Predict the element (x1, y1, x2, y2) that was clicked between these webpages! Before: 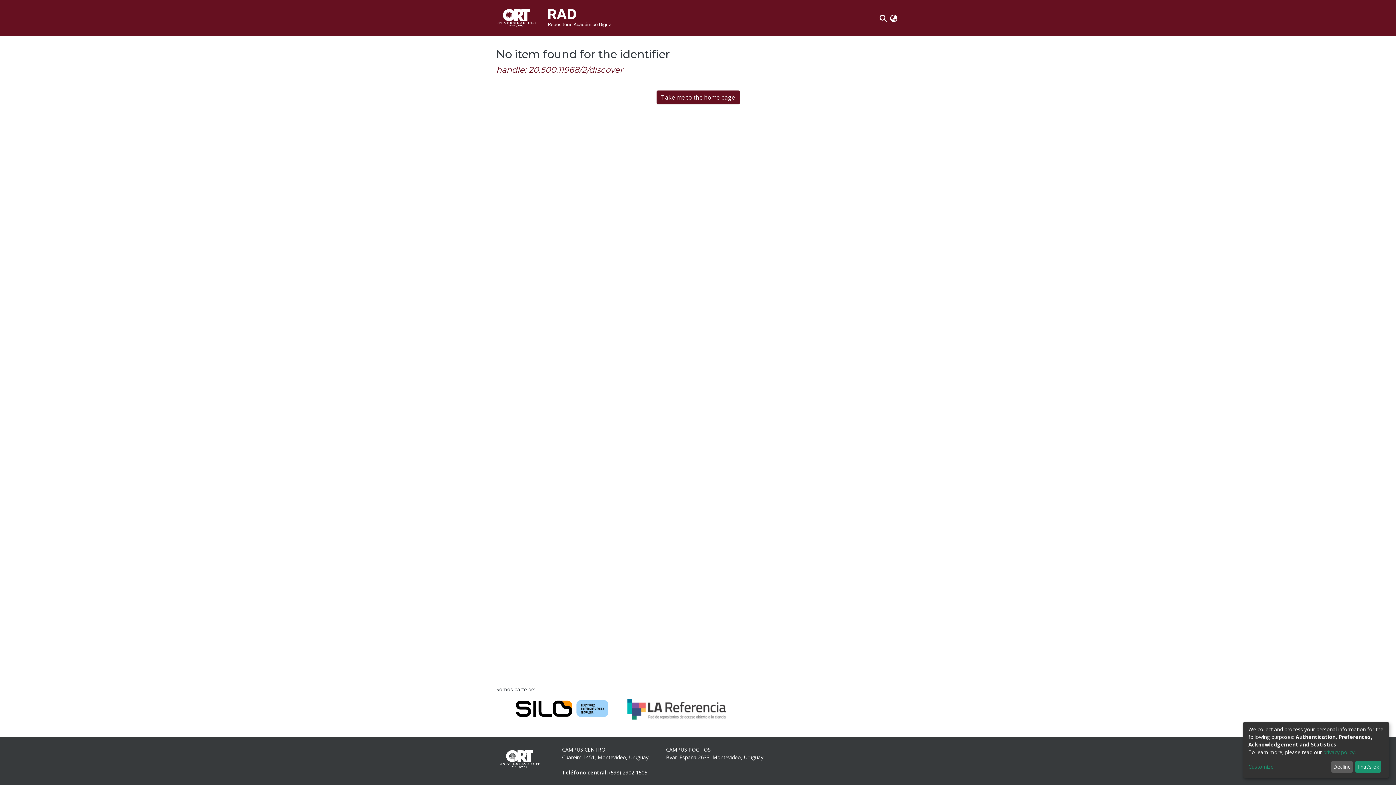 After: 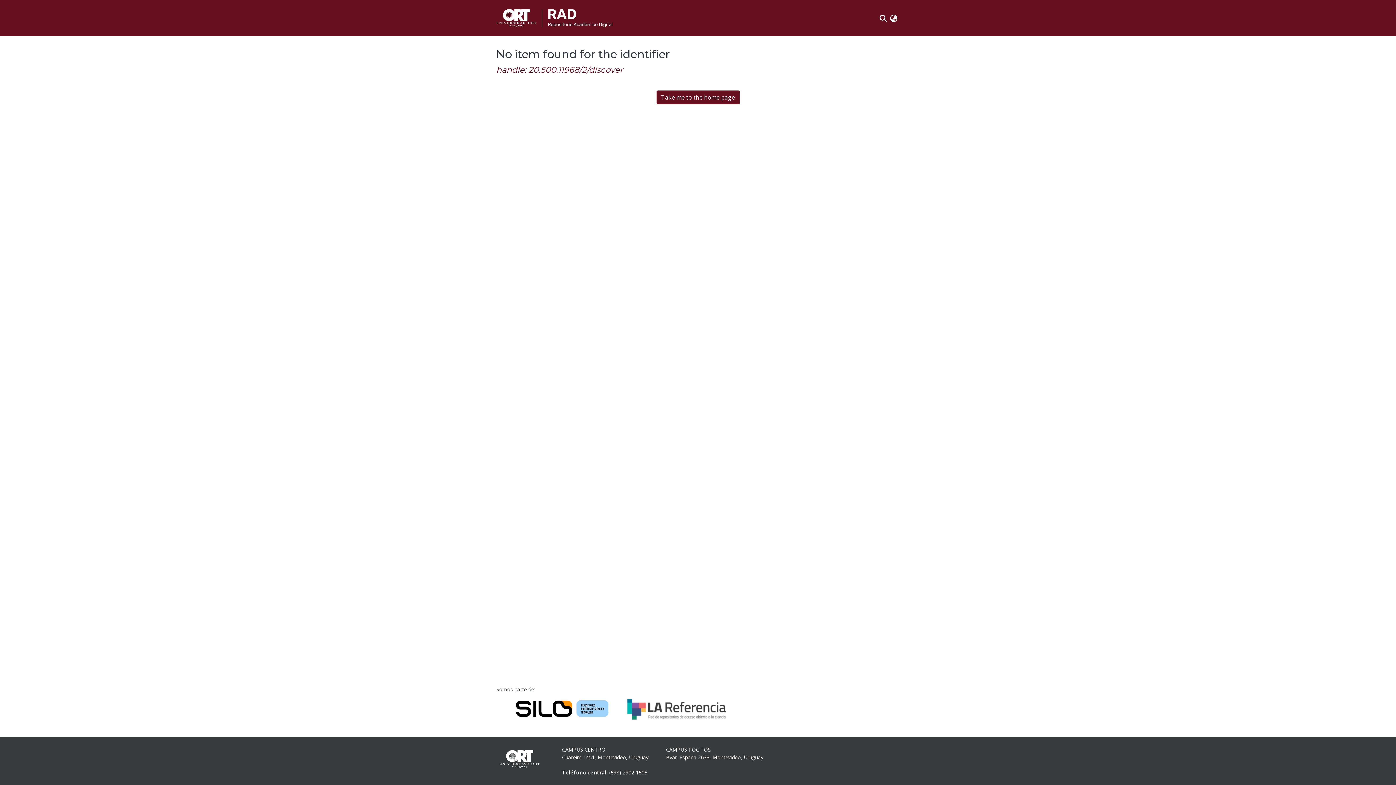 Action: label: That's ok bbox: (1355, 761, 1381, 773)